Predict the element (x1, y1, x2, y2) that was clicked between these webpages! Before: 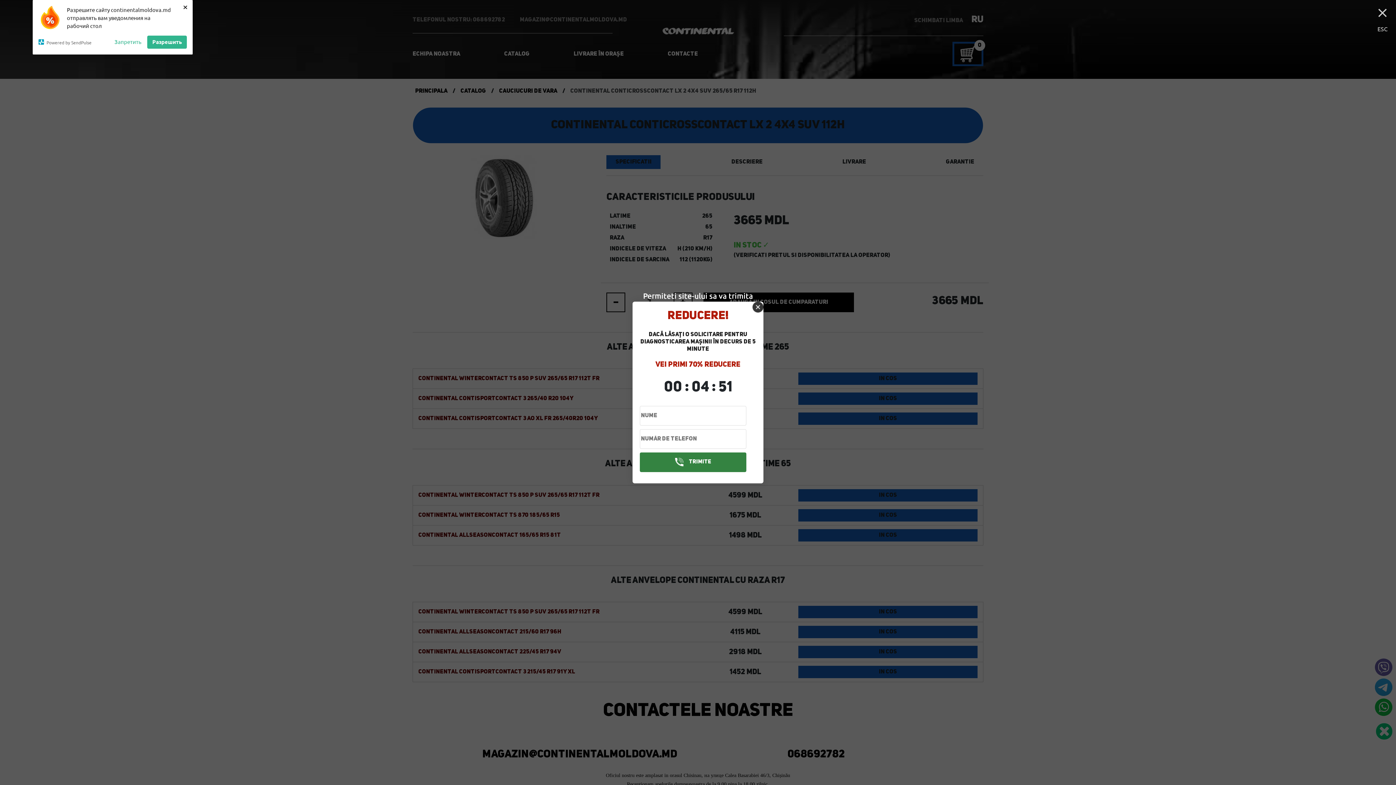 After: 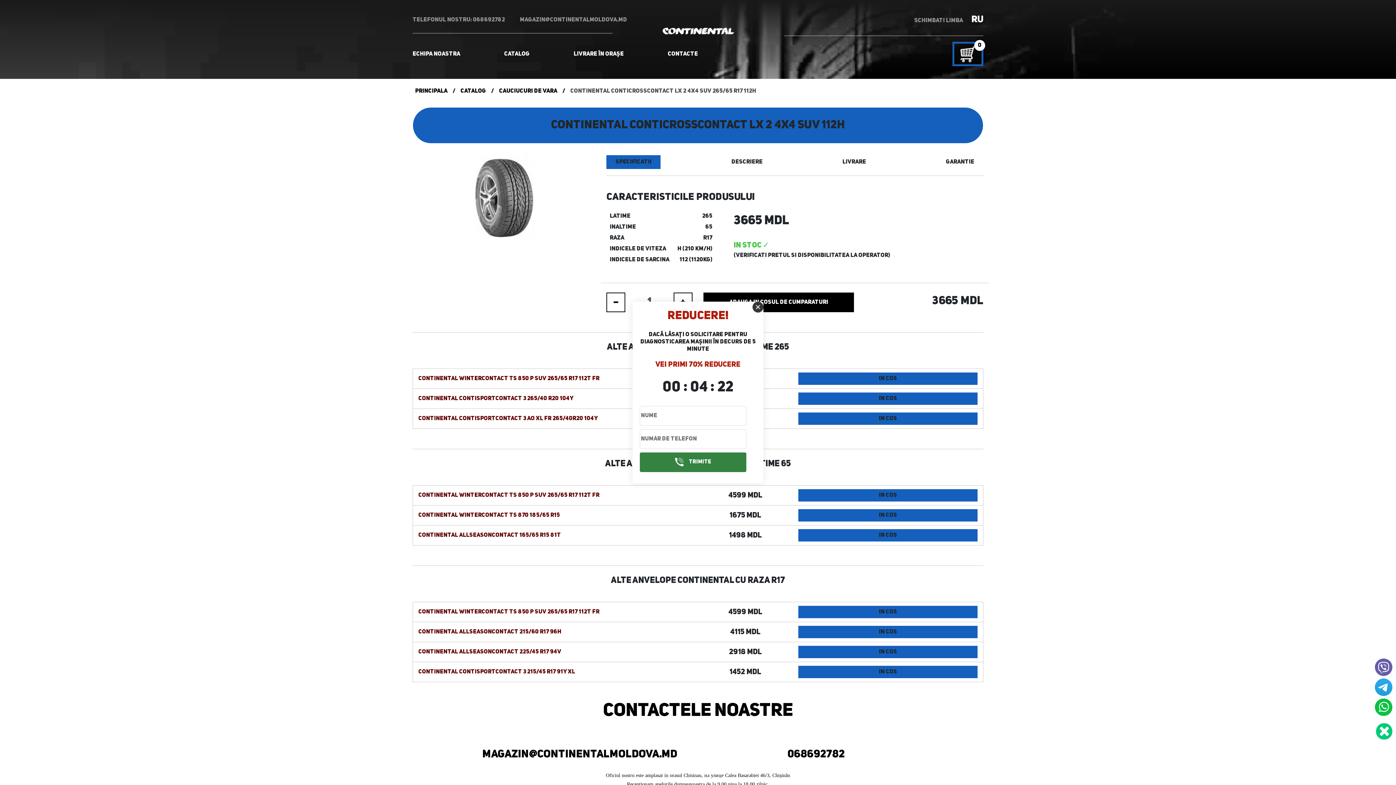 Action: bbox: (114, 23, 141, 36) label: Запретить